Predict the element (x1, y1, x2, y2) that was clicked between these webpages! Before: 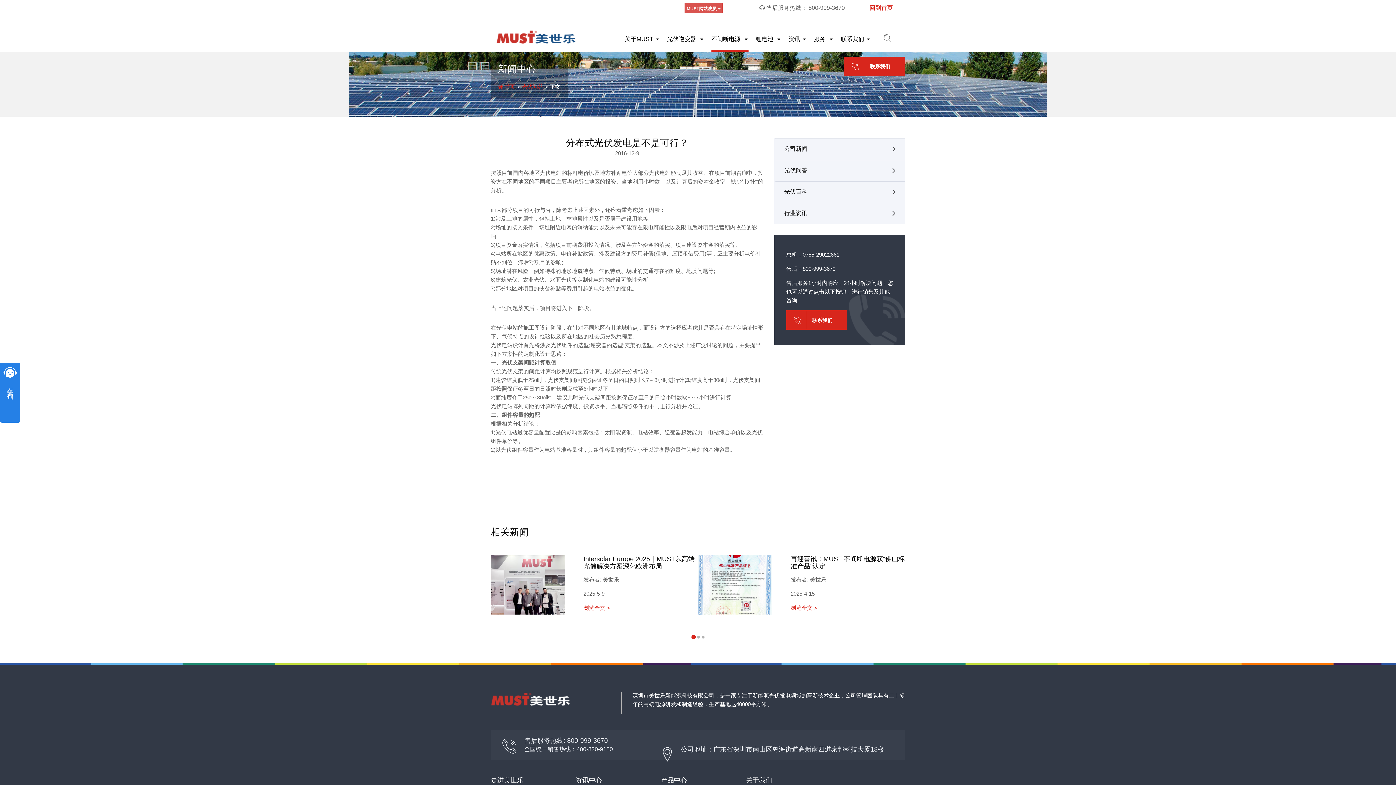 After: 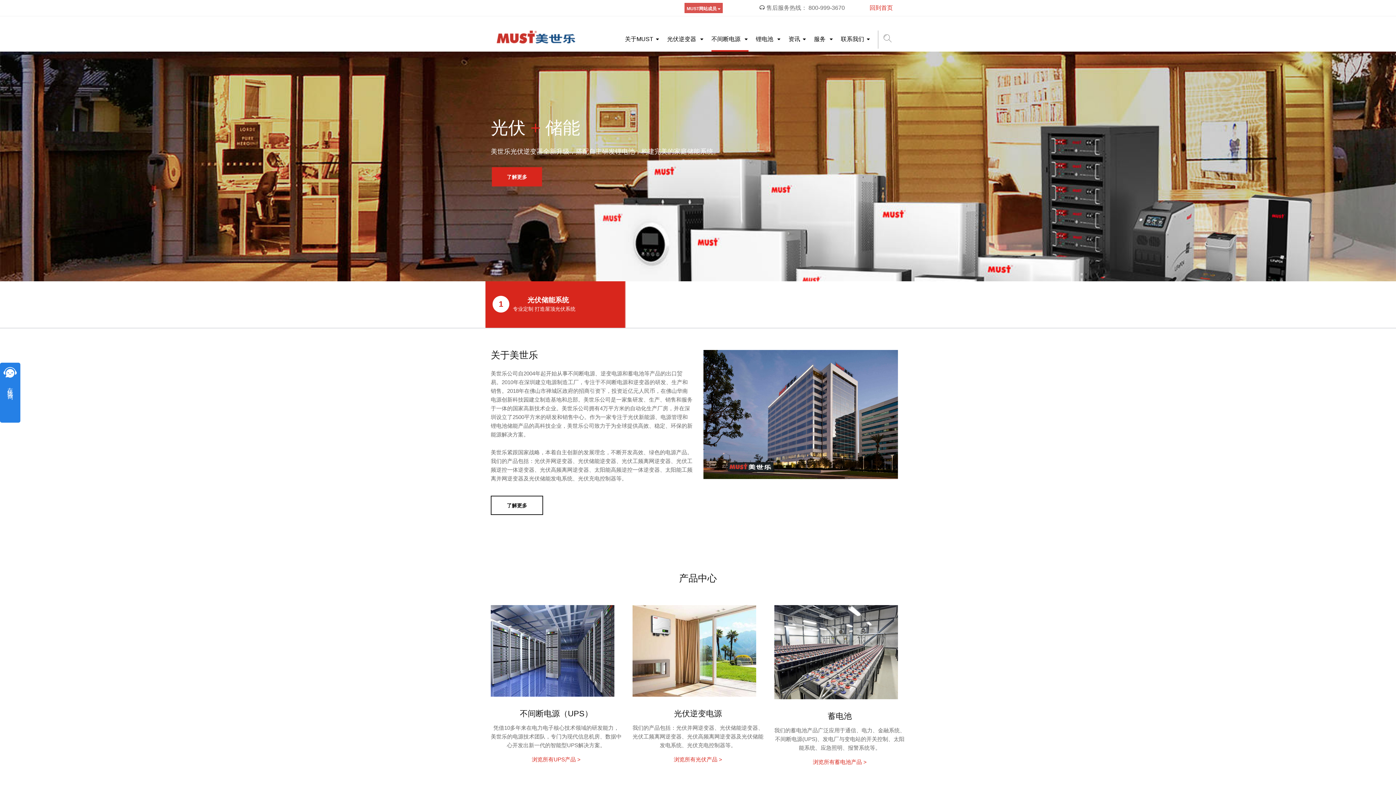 Action: bbox: (490, 695, 577, 702)